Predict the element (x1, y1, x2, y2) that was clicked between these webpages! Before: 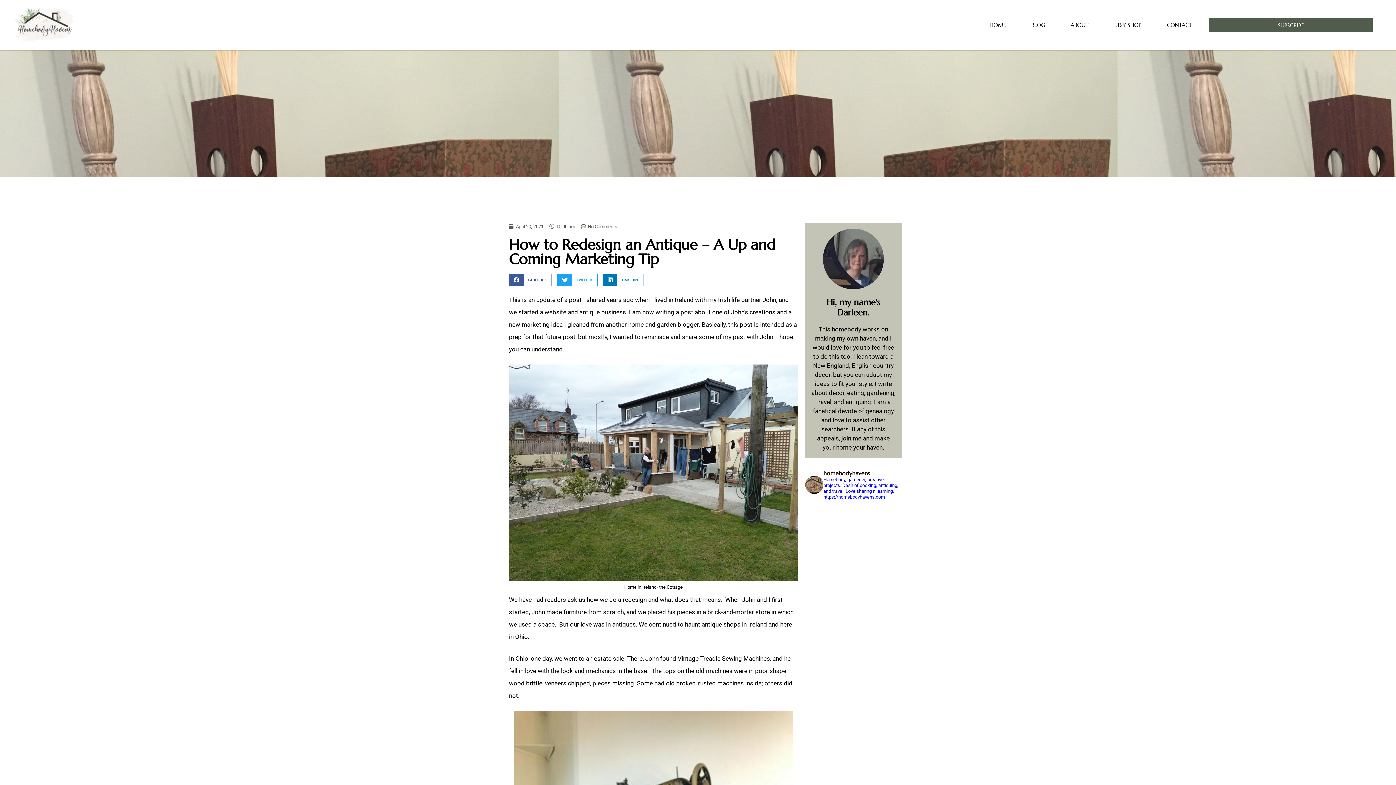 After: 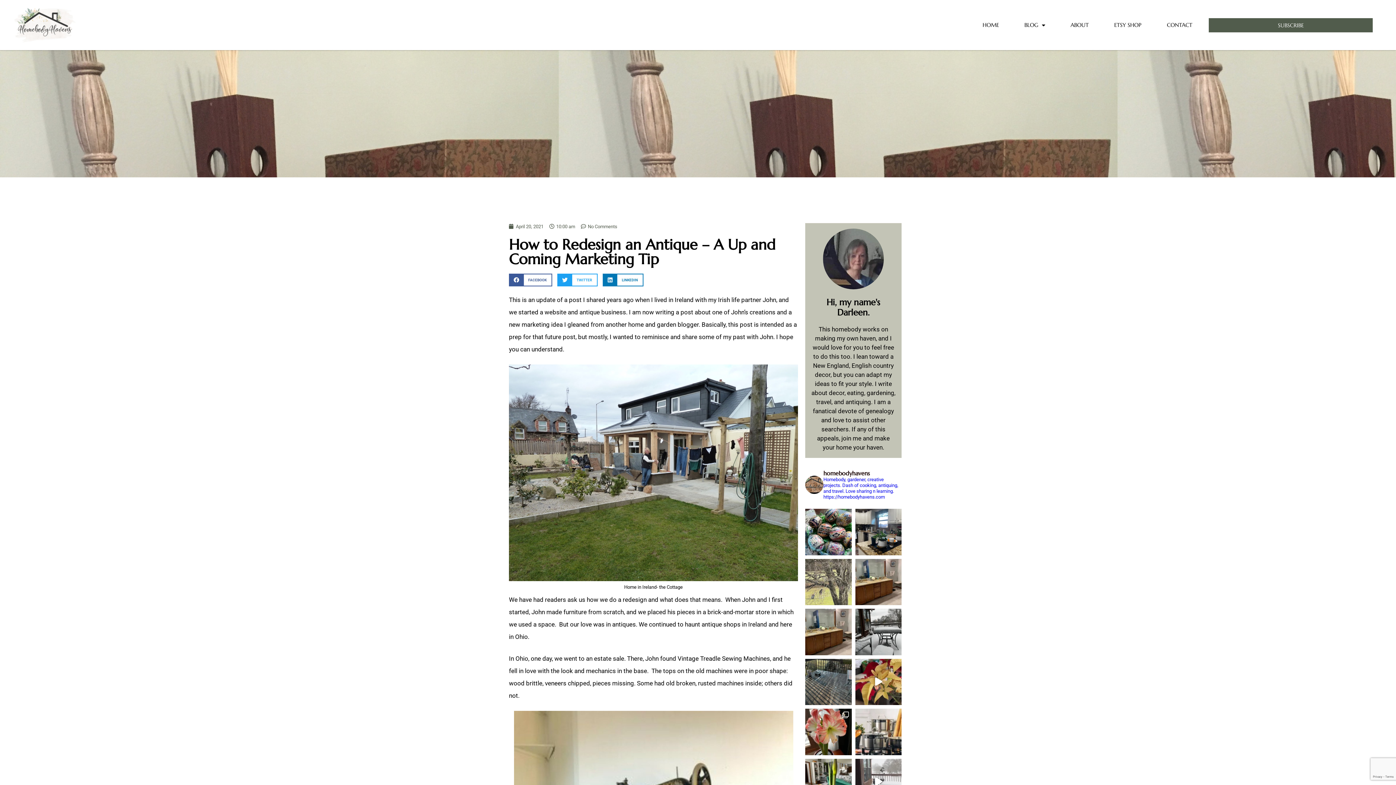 Action: bbox: (805, 568, 851, 594) label: On blog today posting on bathroom refresh https:/